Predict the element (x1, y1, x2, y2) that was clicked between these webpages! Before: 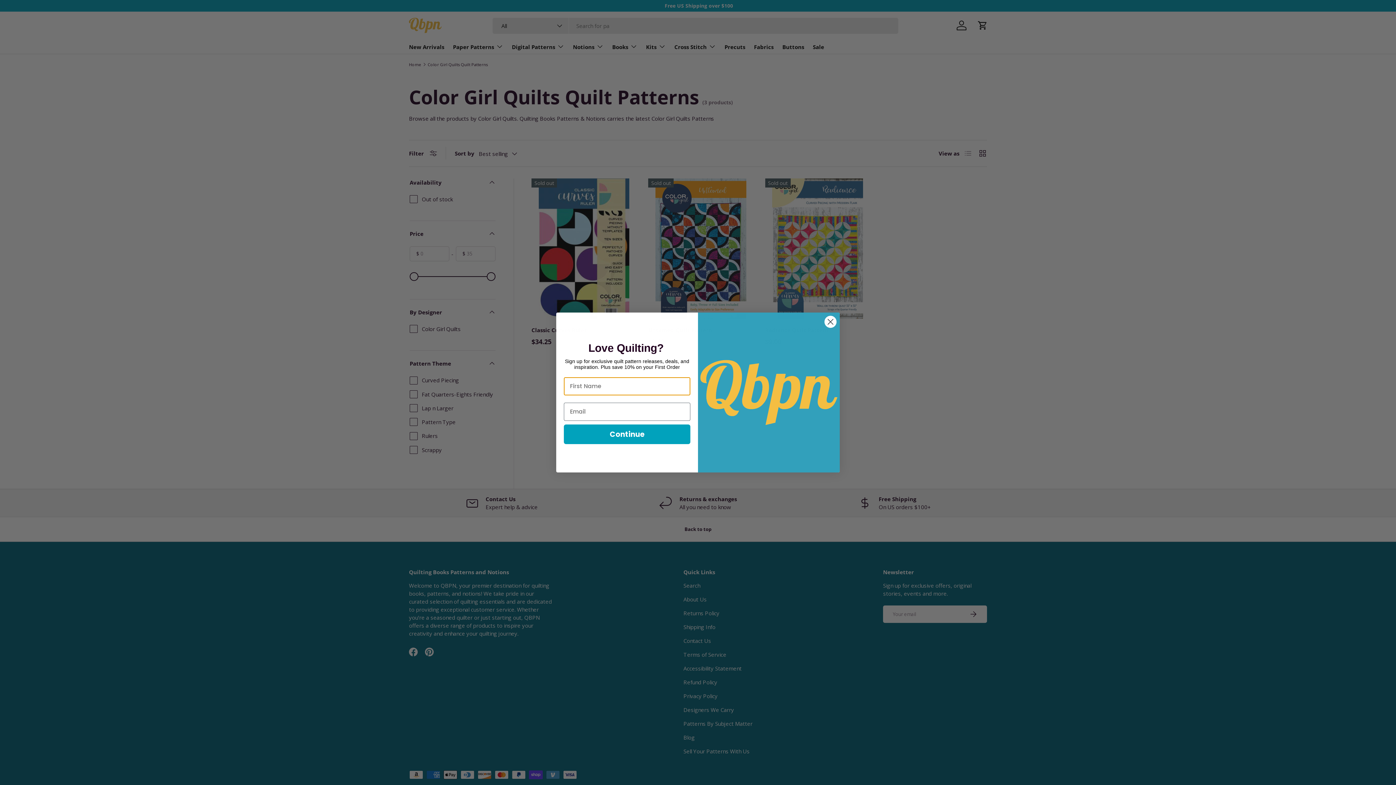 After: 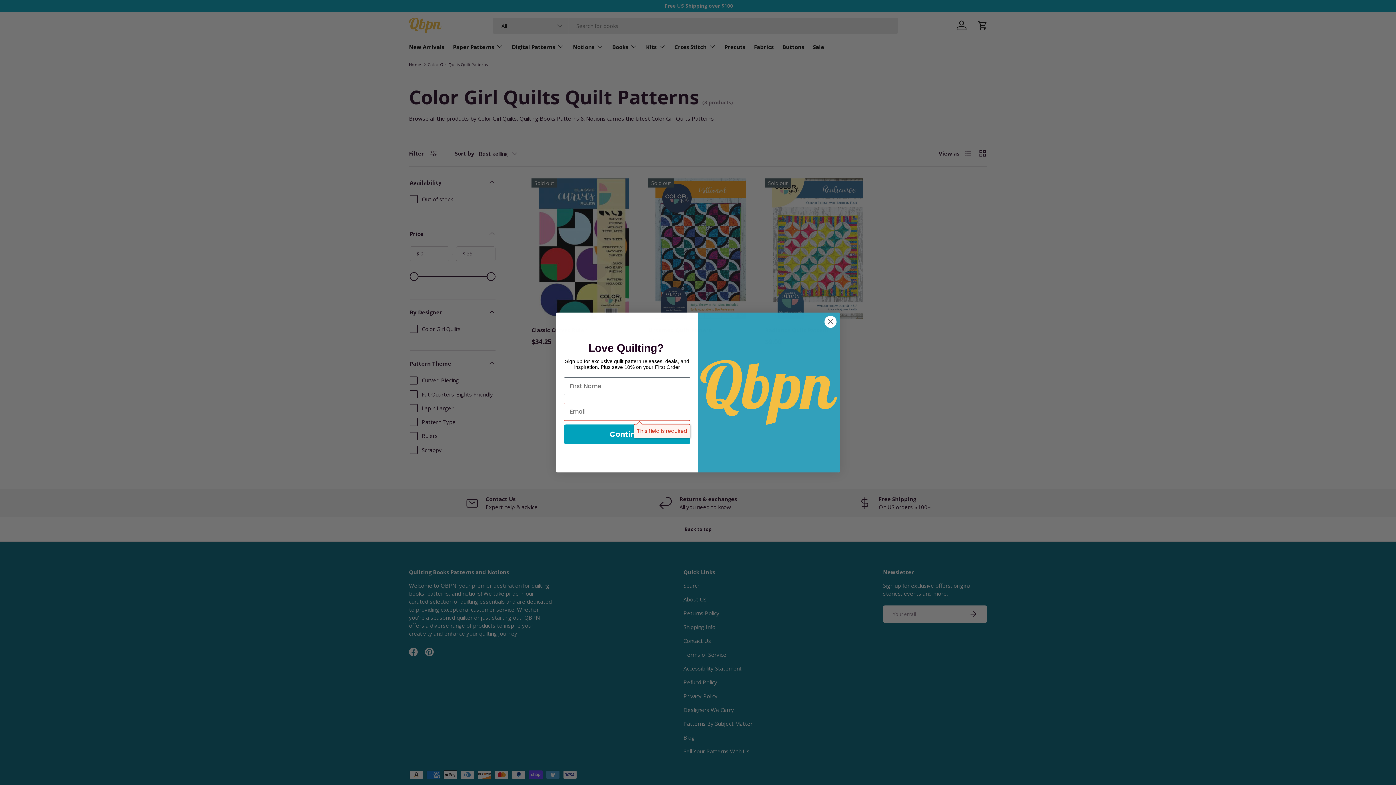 Action: label: Continue bbox: (564, 424, 690, 444)